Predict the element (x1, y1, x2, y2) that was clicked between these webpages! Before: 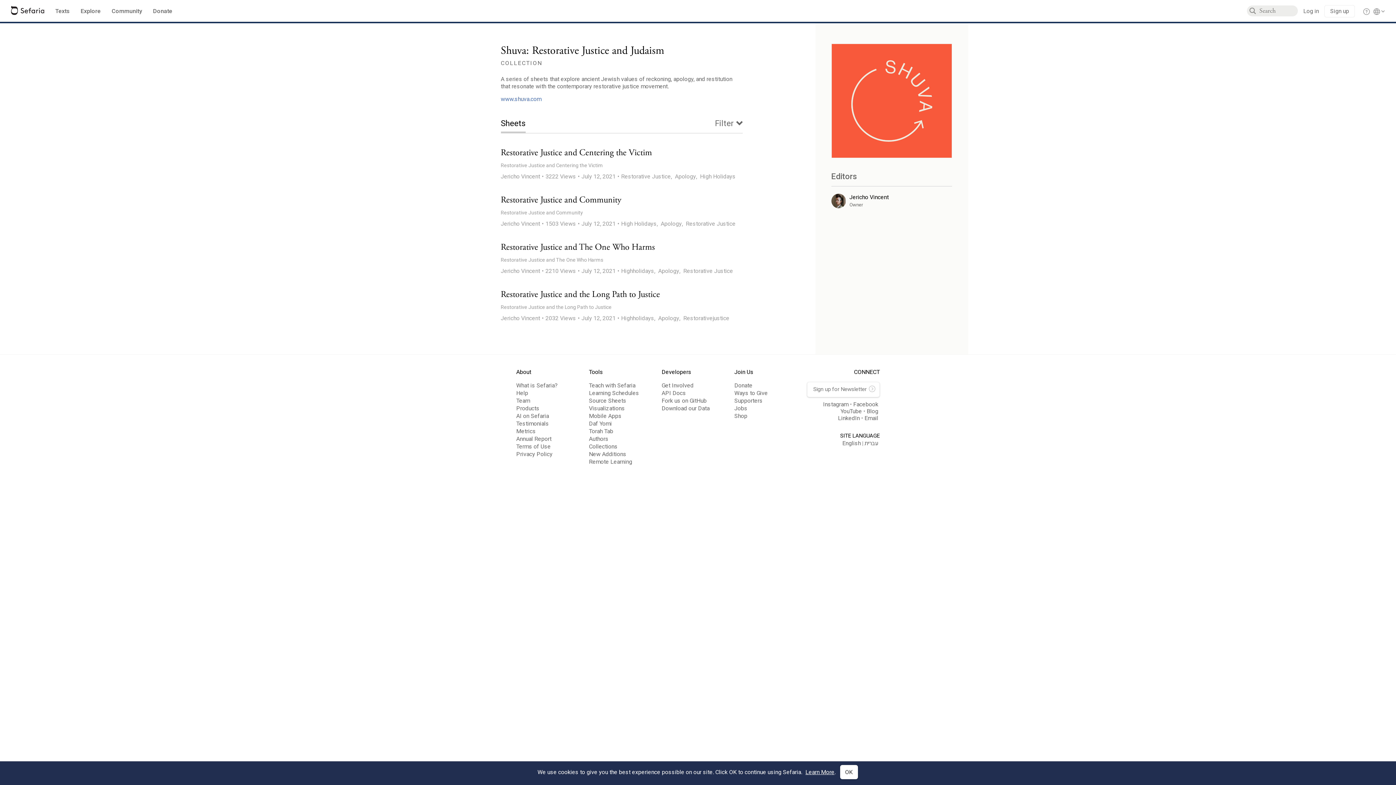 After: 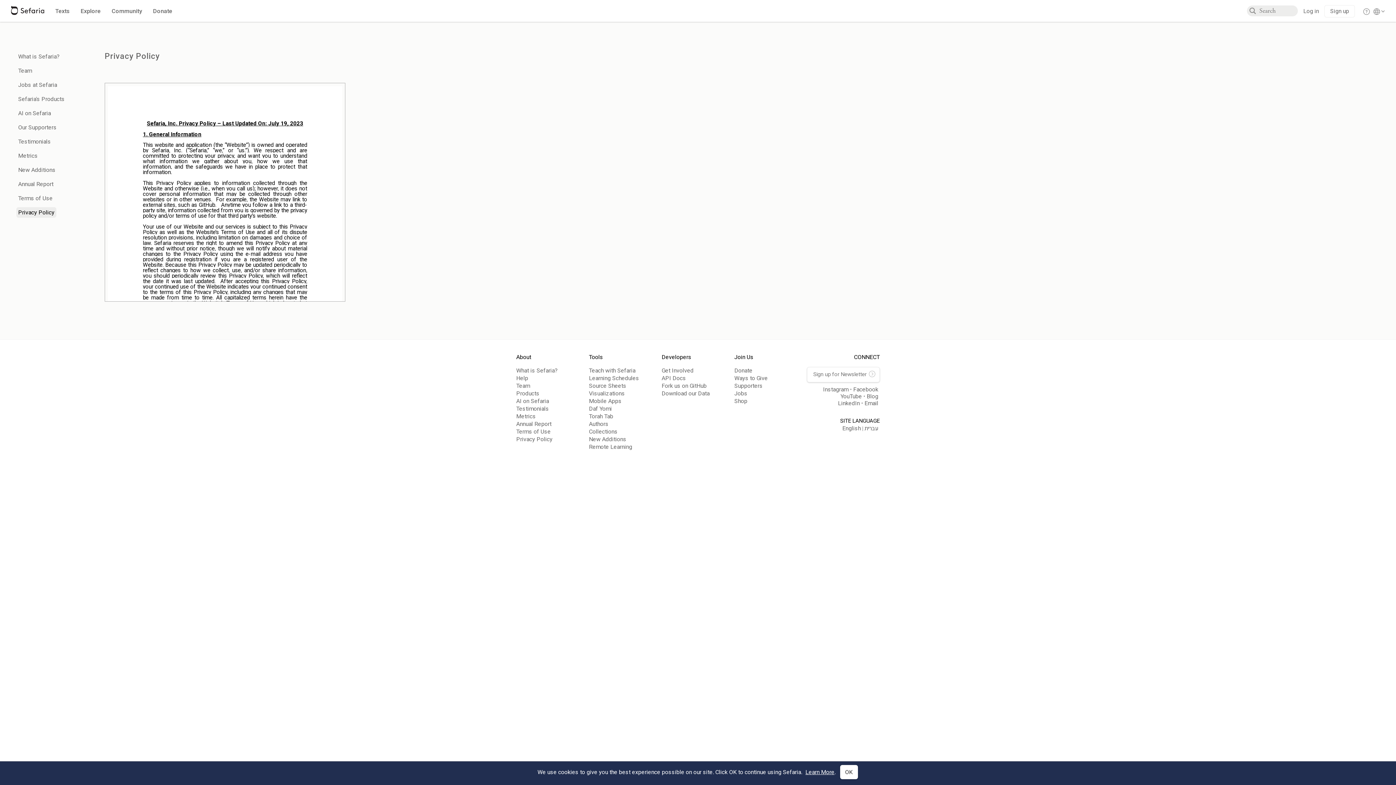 Action: bbox: (516, 450, 589, 457) label: Privacy Policy